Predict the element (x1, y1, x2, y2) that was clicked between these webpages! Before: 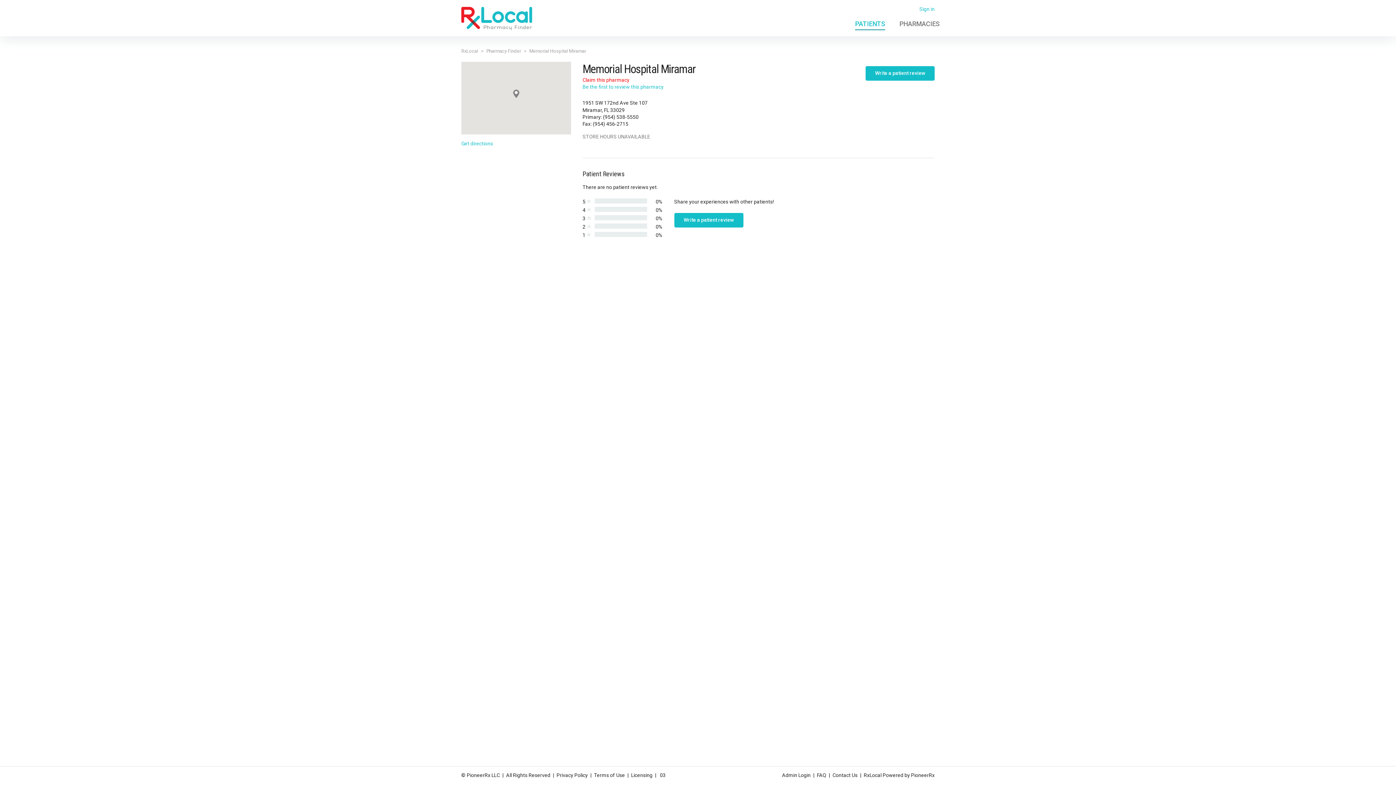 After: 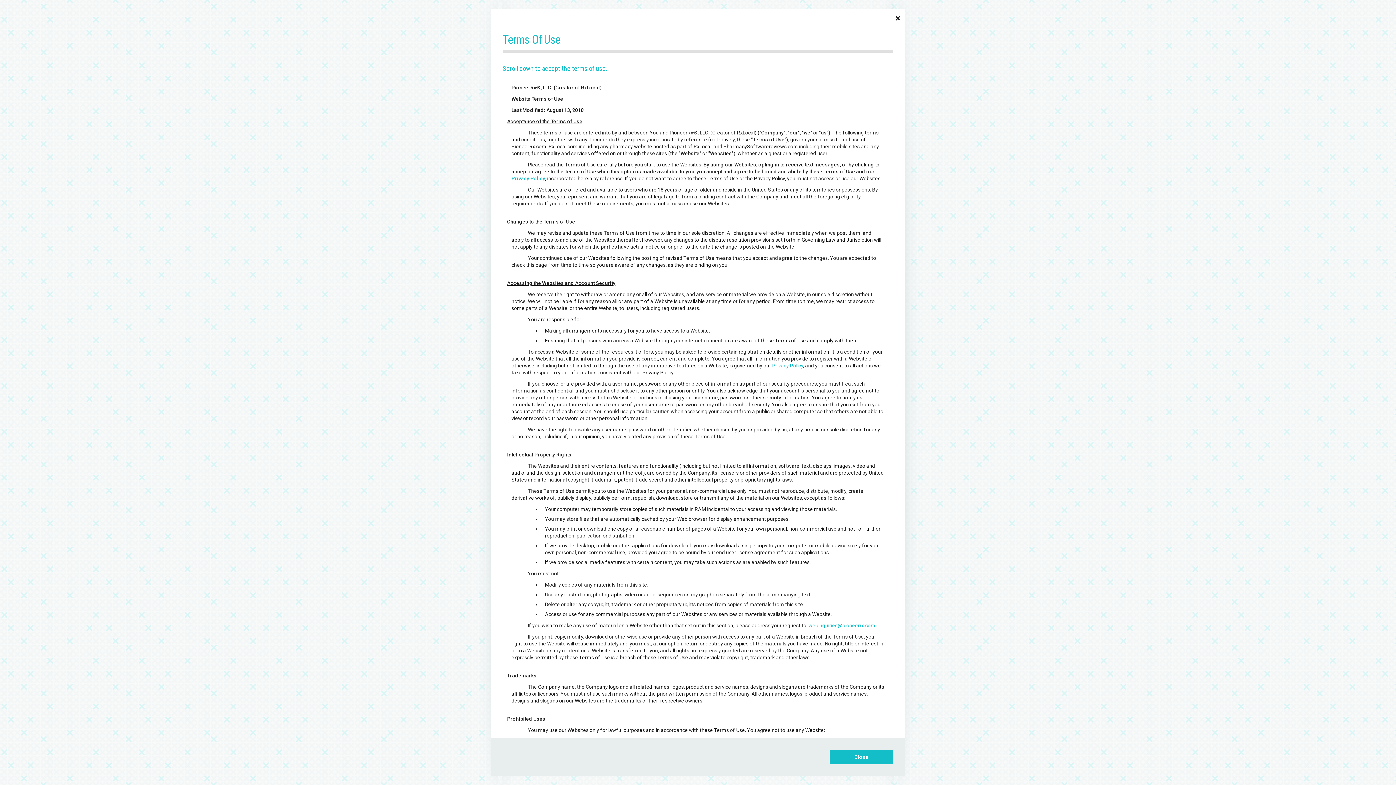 Action: label: Terms of Use bbox: (592, 771, 626, 780)